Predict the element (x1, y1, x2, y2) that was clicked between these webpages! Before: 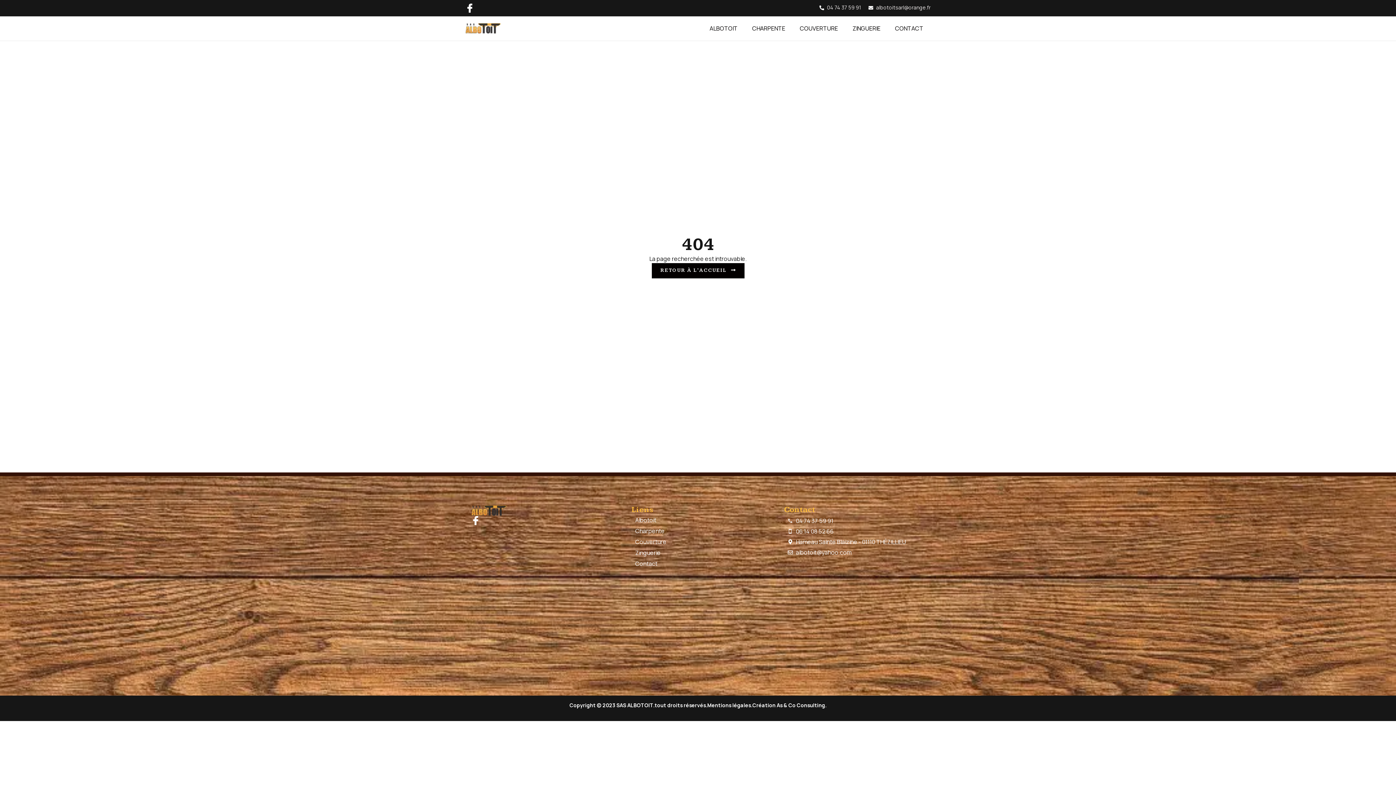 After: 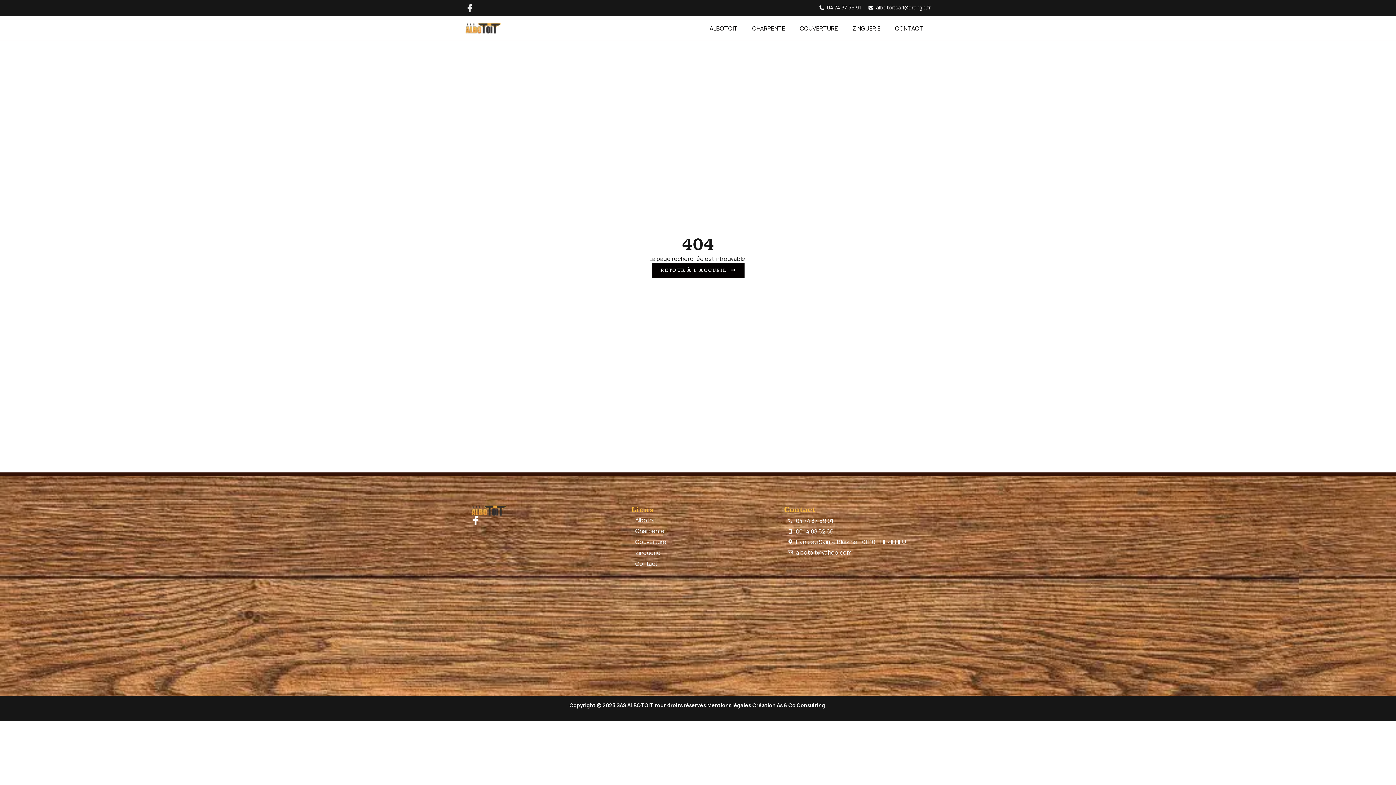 Action: label: Icon-facebook bbox: (465, 3, 474, 12)